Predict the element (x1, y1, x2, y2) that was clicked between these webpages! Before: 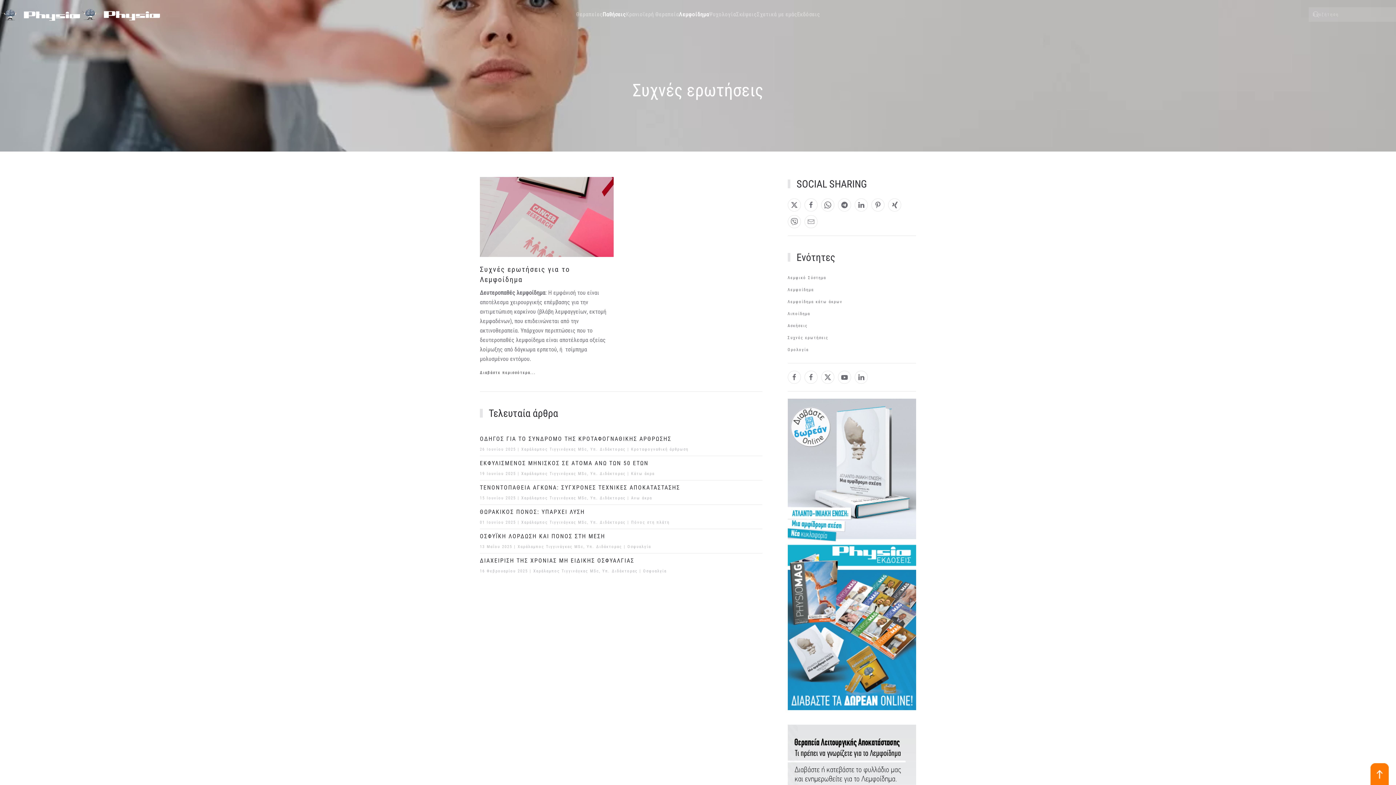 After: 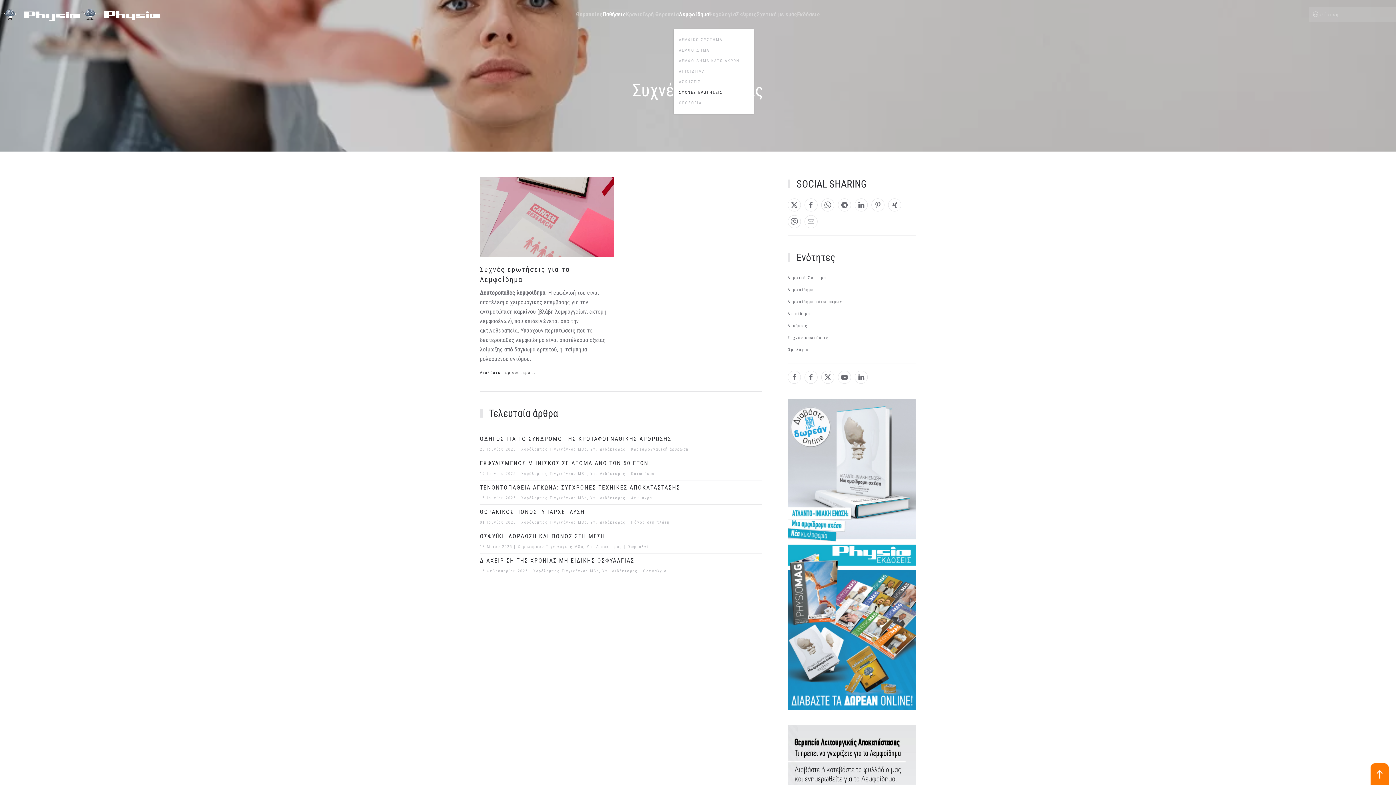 Action: bbox: (679, 0, 709, 29) label: Λεμφοίδημα